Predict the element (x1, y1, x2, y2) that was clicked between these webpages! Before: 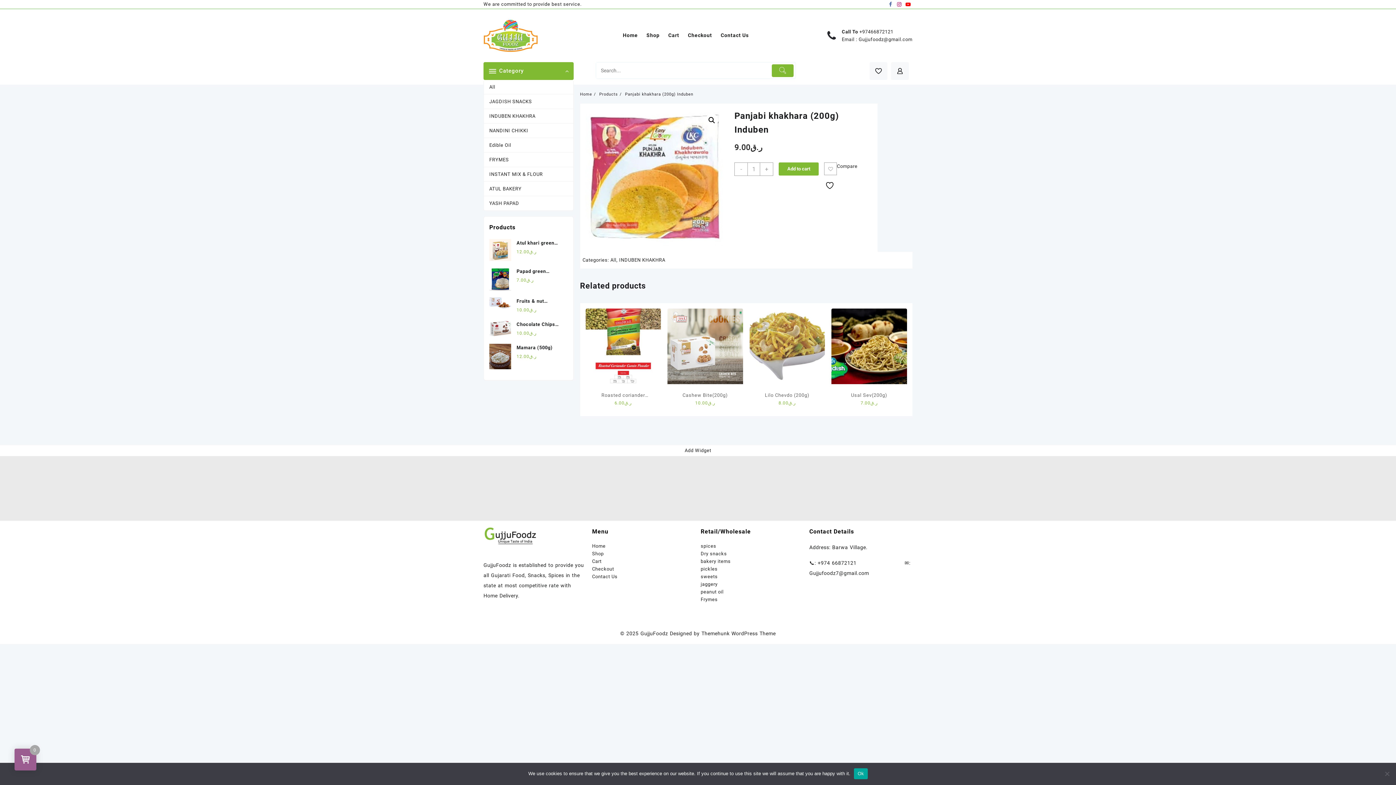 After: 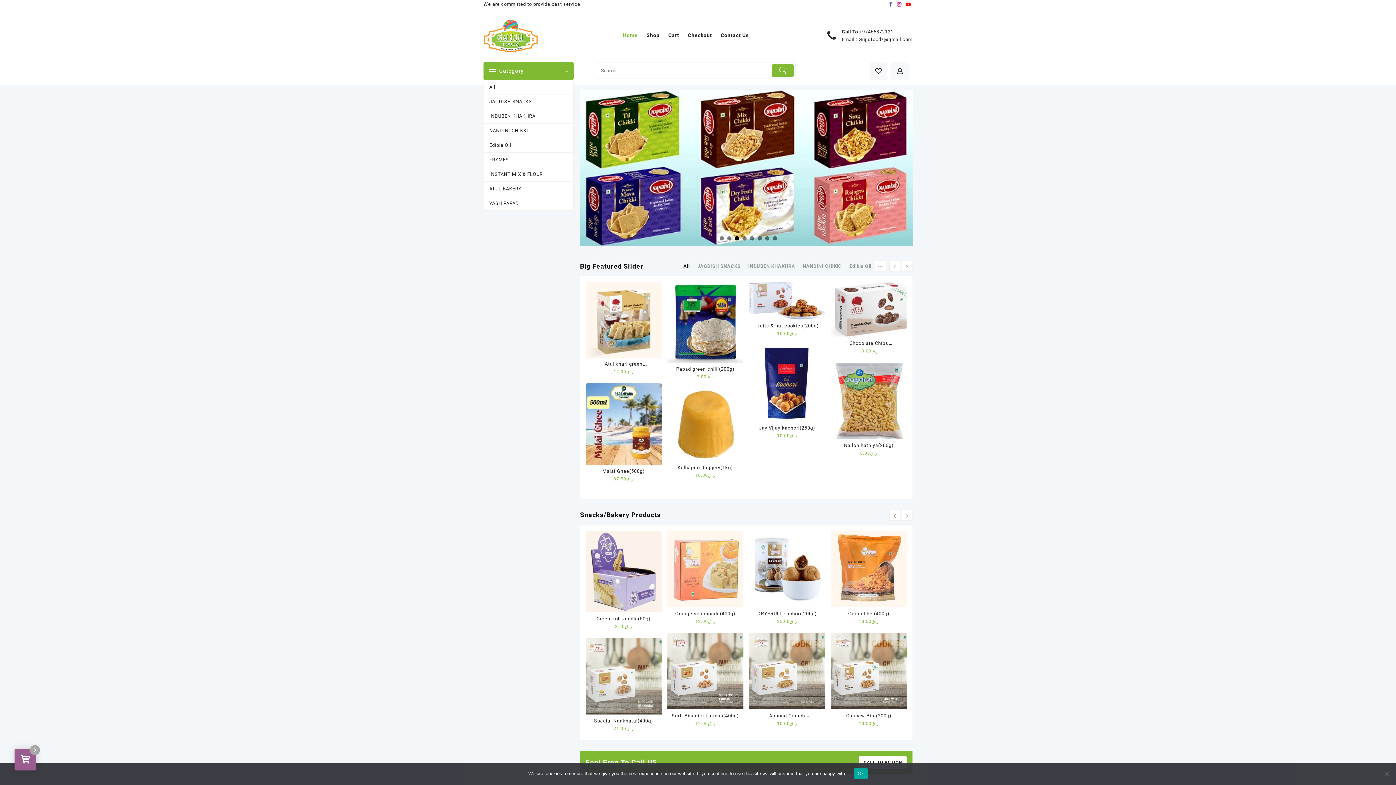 Action: label: Gujjufoodz7@gmail.com bbox: (809, 570, 869, 576)